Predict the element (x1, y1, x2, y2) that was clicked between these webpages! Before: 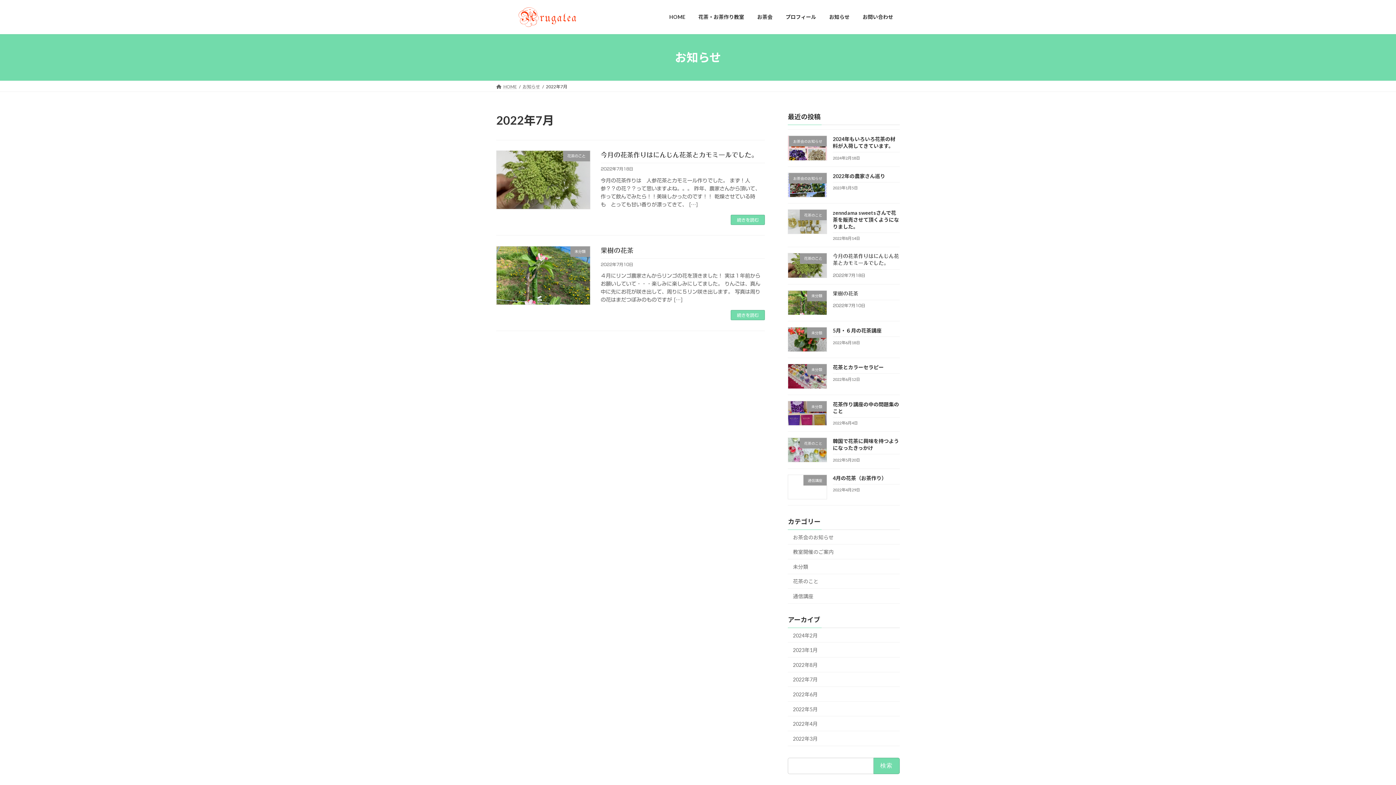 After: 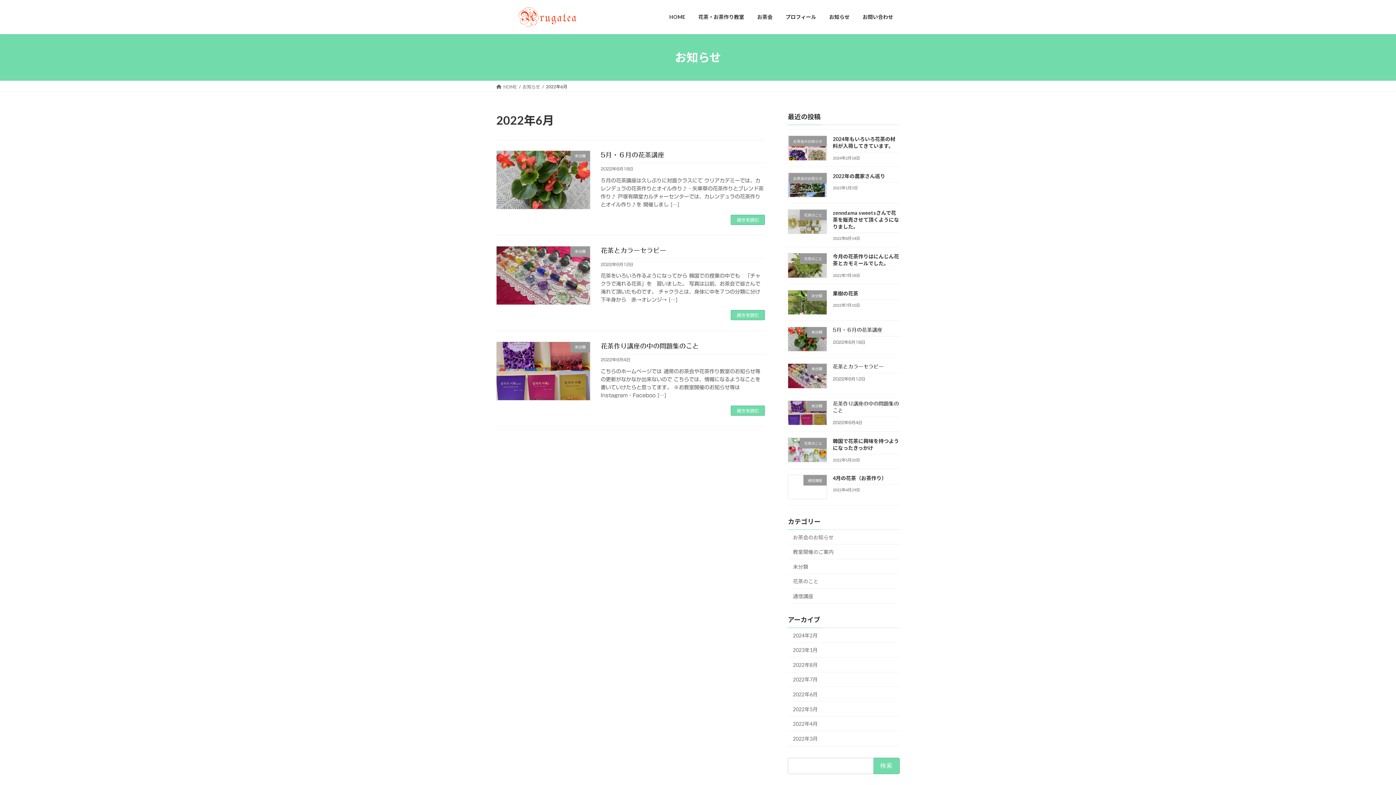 Action: bbox: (788, 687, 900, 702) label: 2022年6月